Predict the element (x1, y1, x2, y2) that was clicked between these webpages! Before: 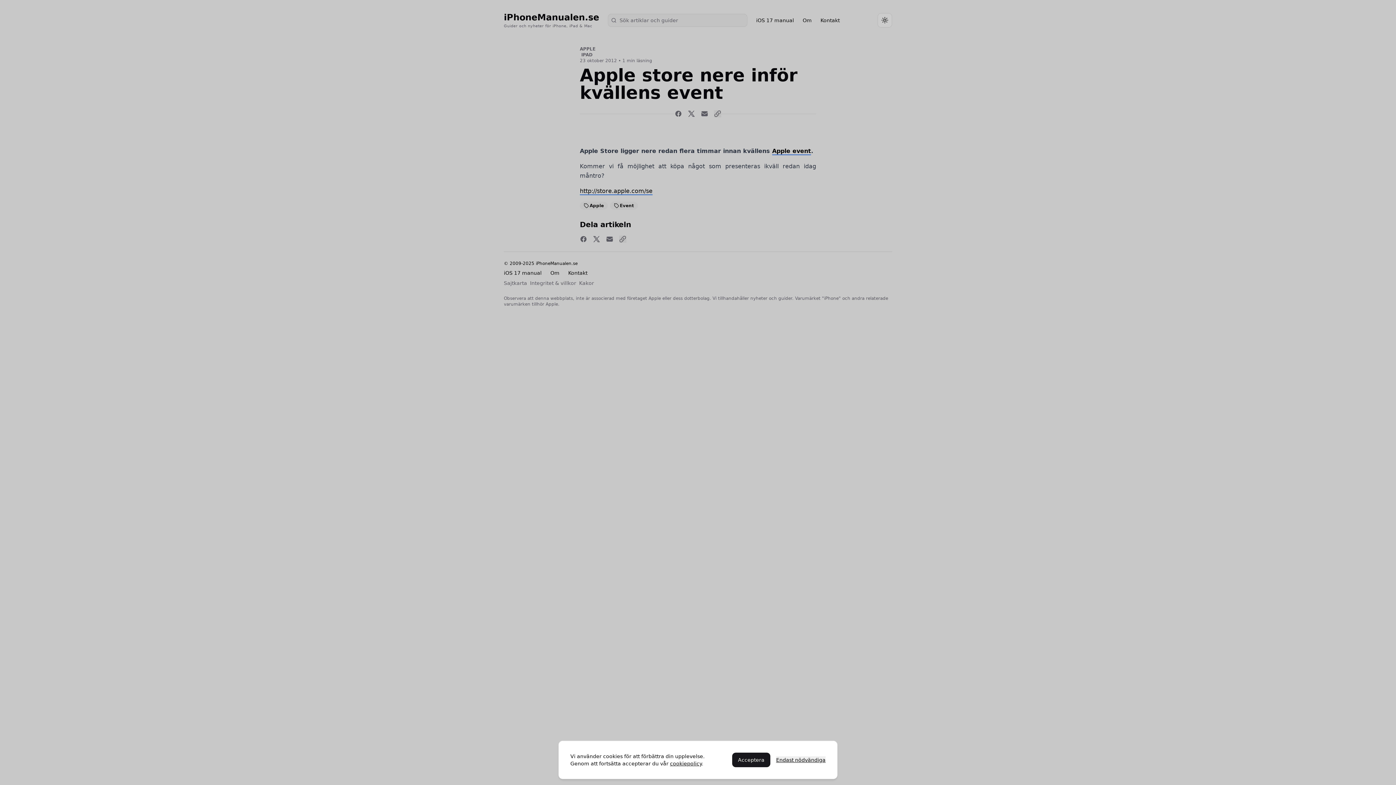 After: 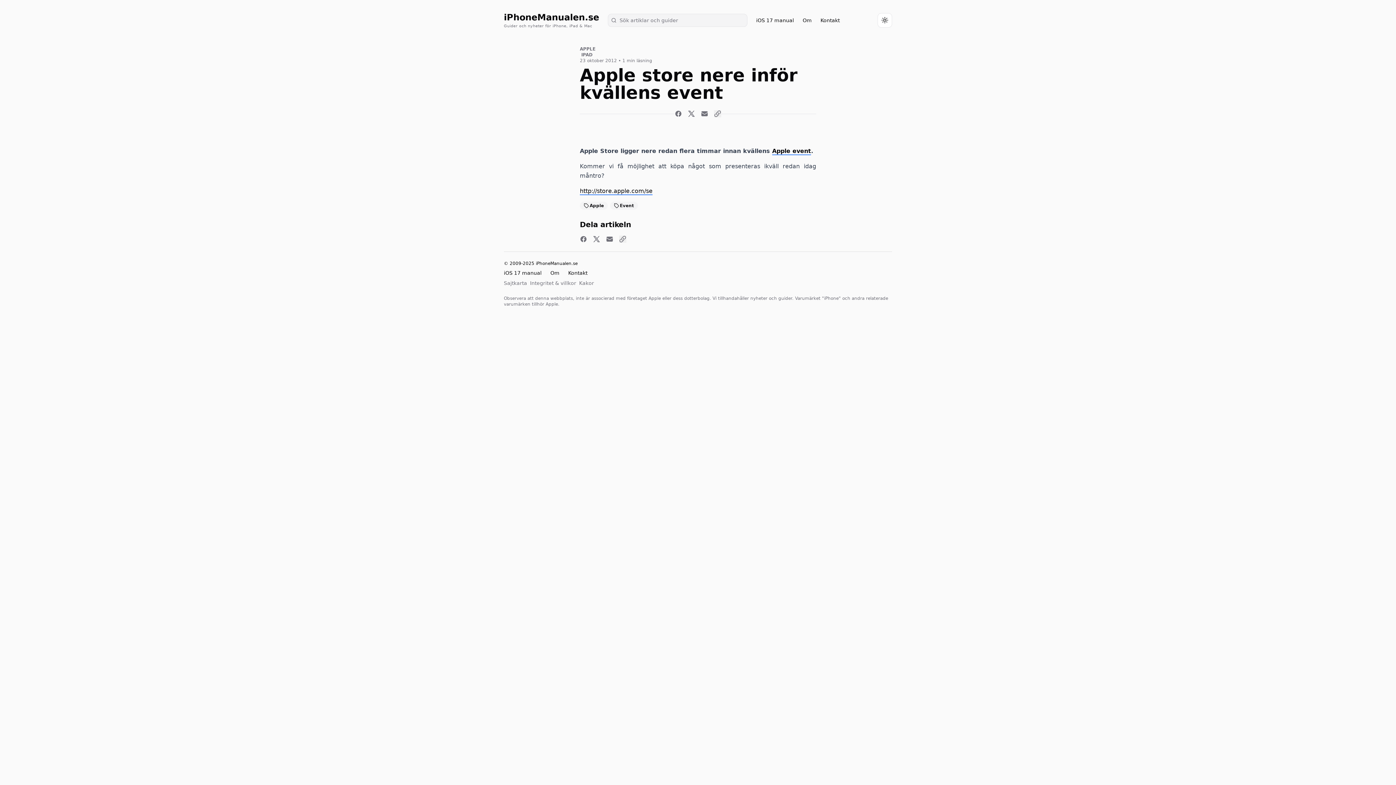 Action: bbox: (776, 756, 825, 764) label: Endast nödvändiga